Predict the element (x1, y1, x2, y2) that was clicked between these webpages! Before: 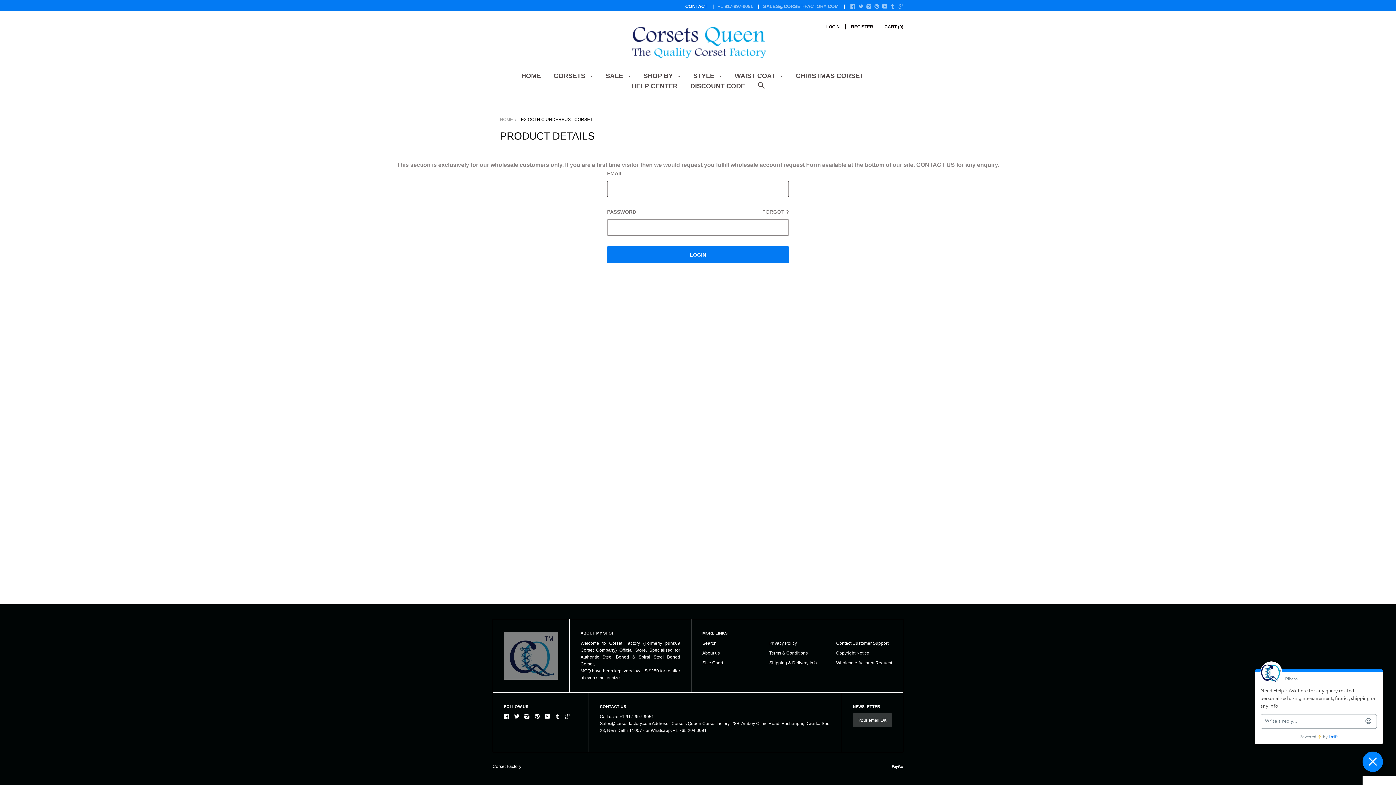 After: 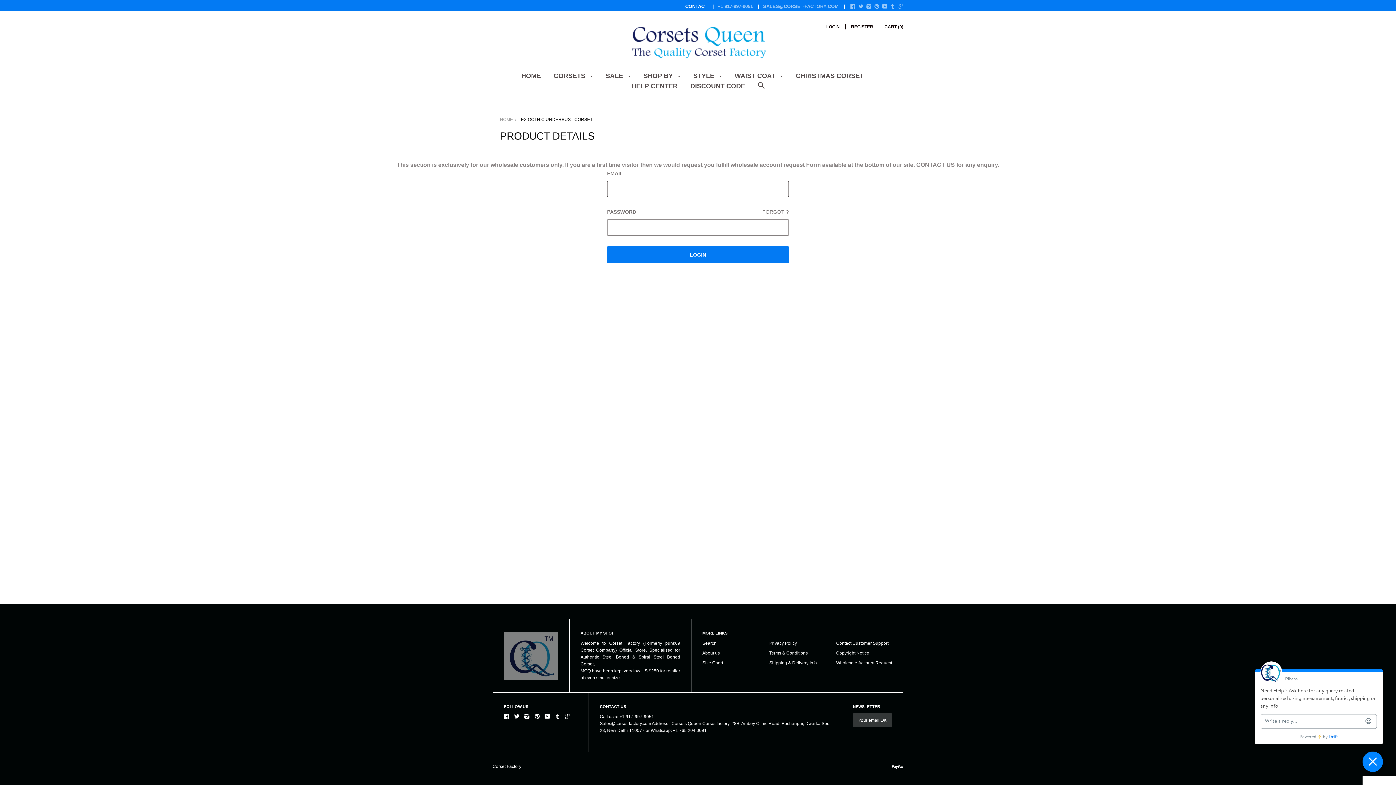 Action: bbox: (524, 715, 529, 720)